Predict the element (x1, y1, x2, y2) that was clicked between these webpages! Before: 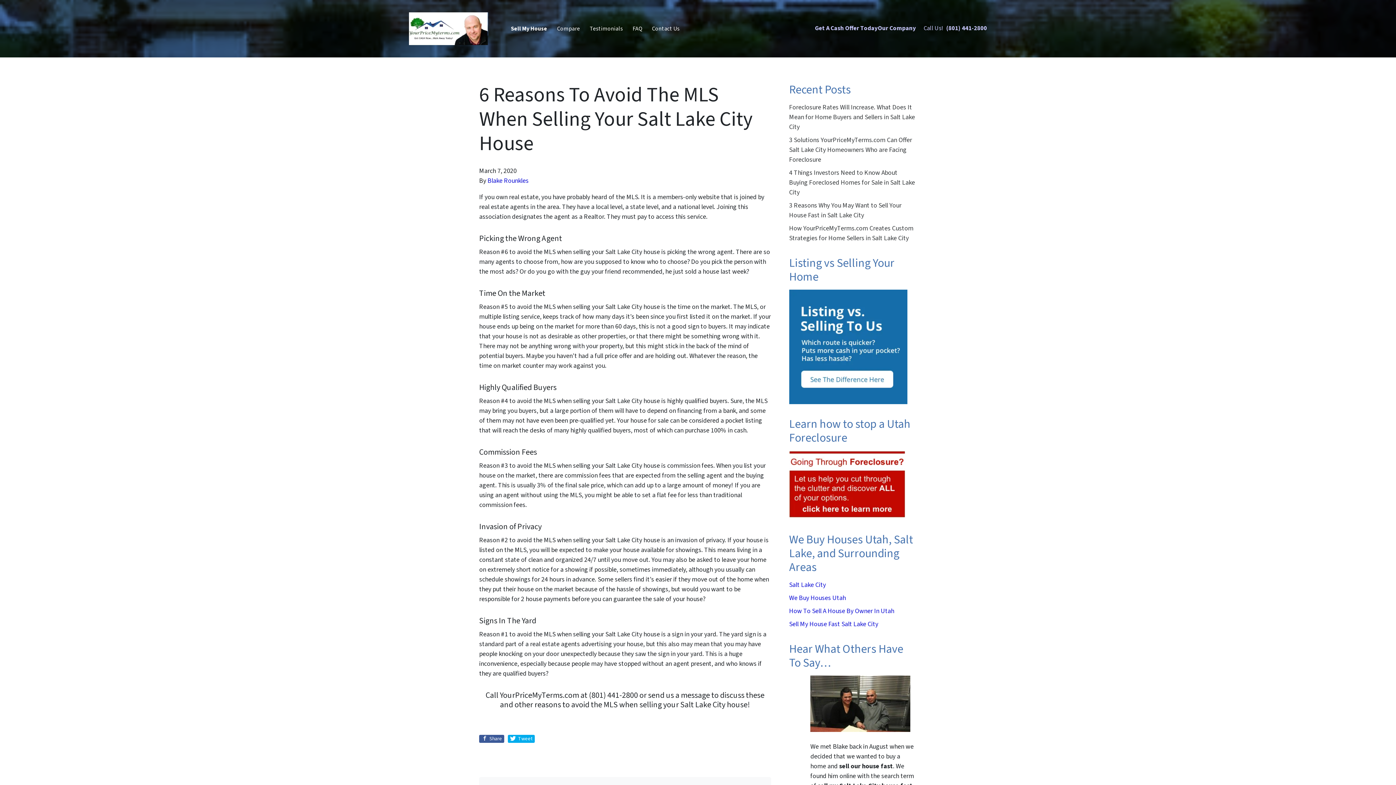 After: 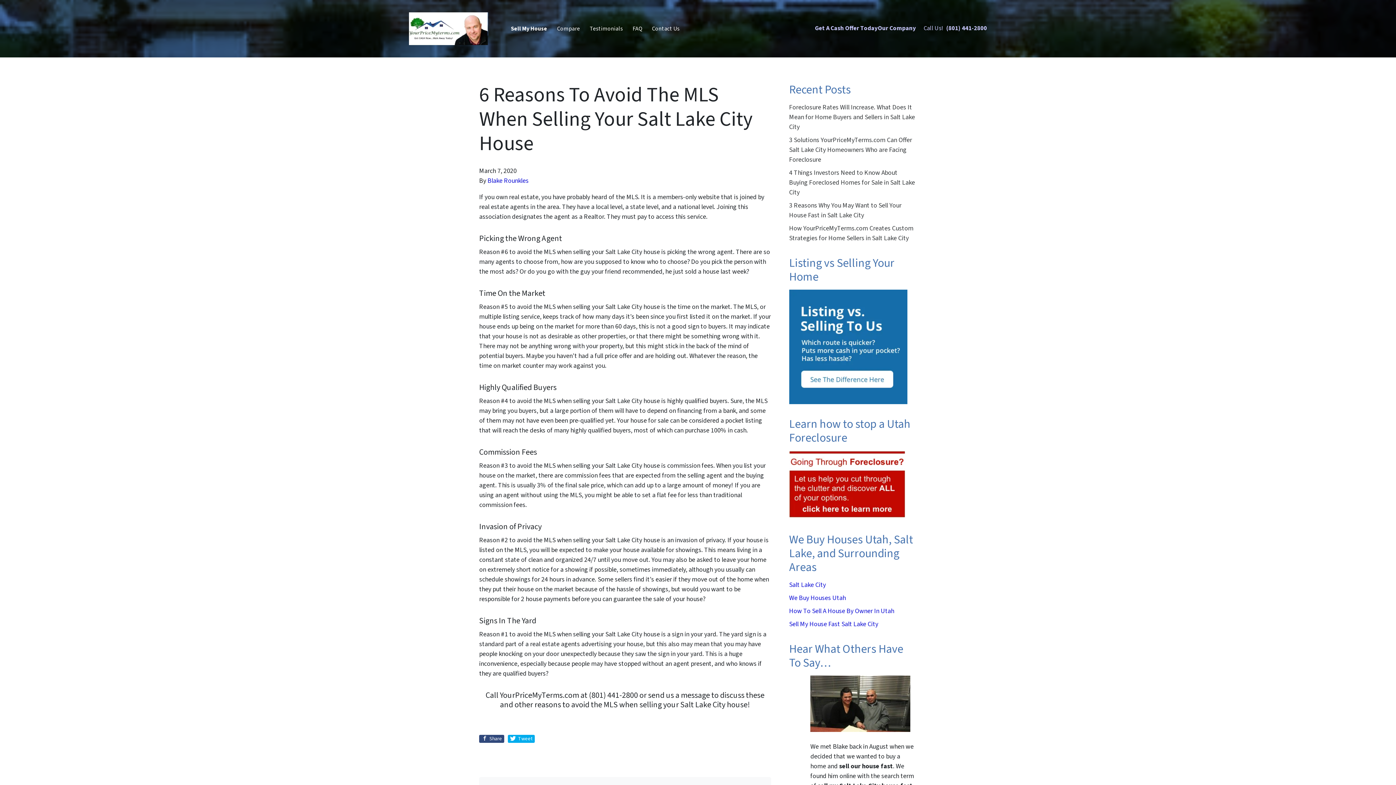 Action: label:  Share bbox: (479, 735, 504, 743)